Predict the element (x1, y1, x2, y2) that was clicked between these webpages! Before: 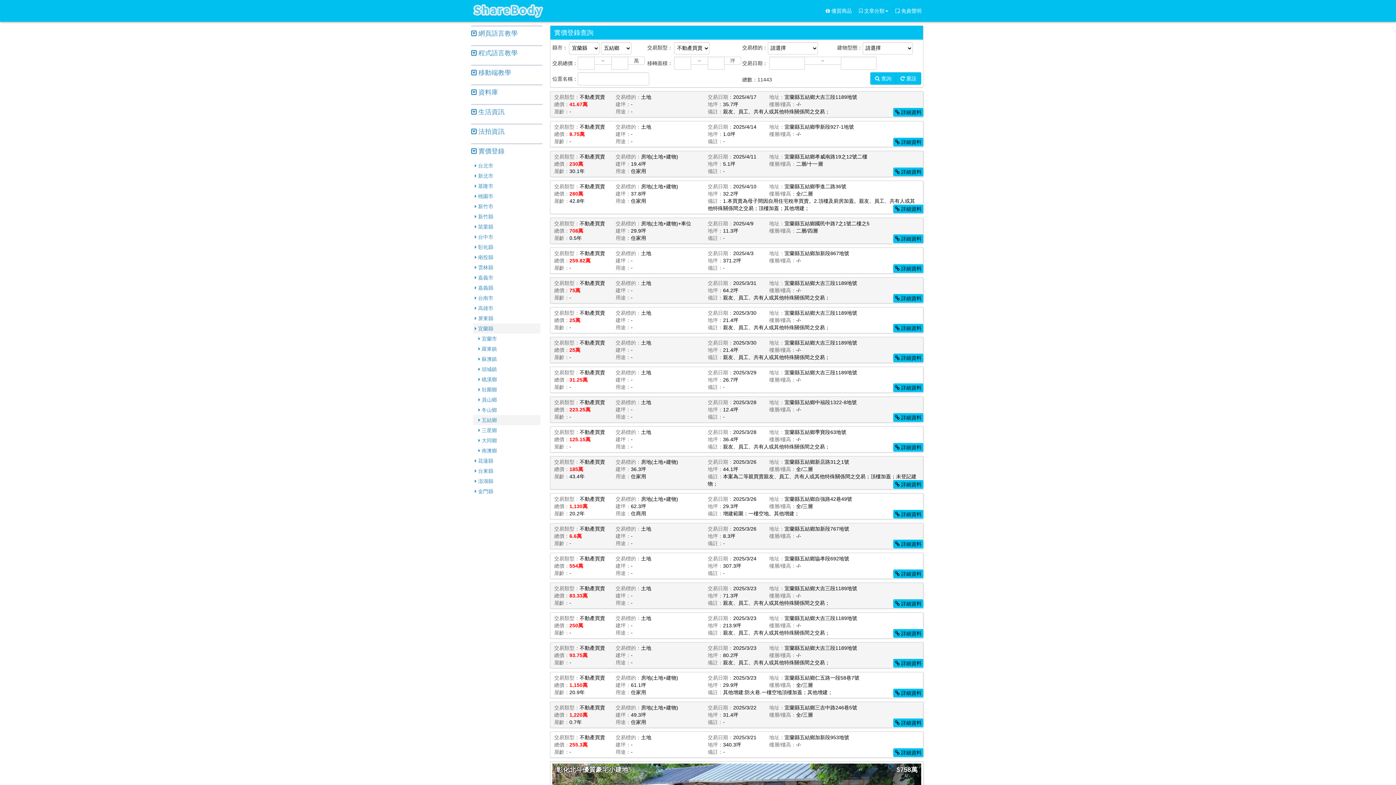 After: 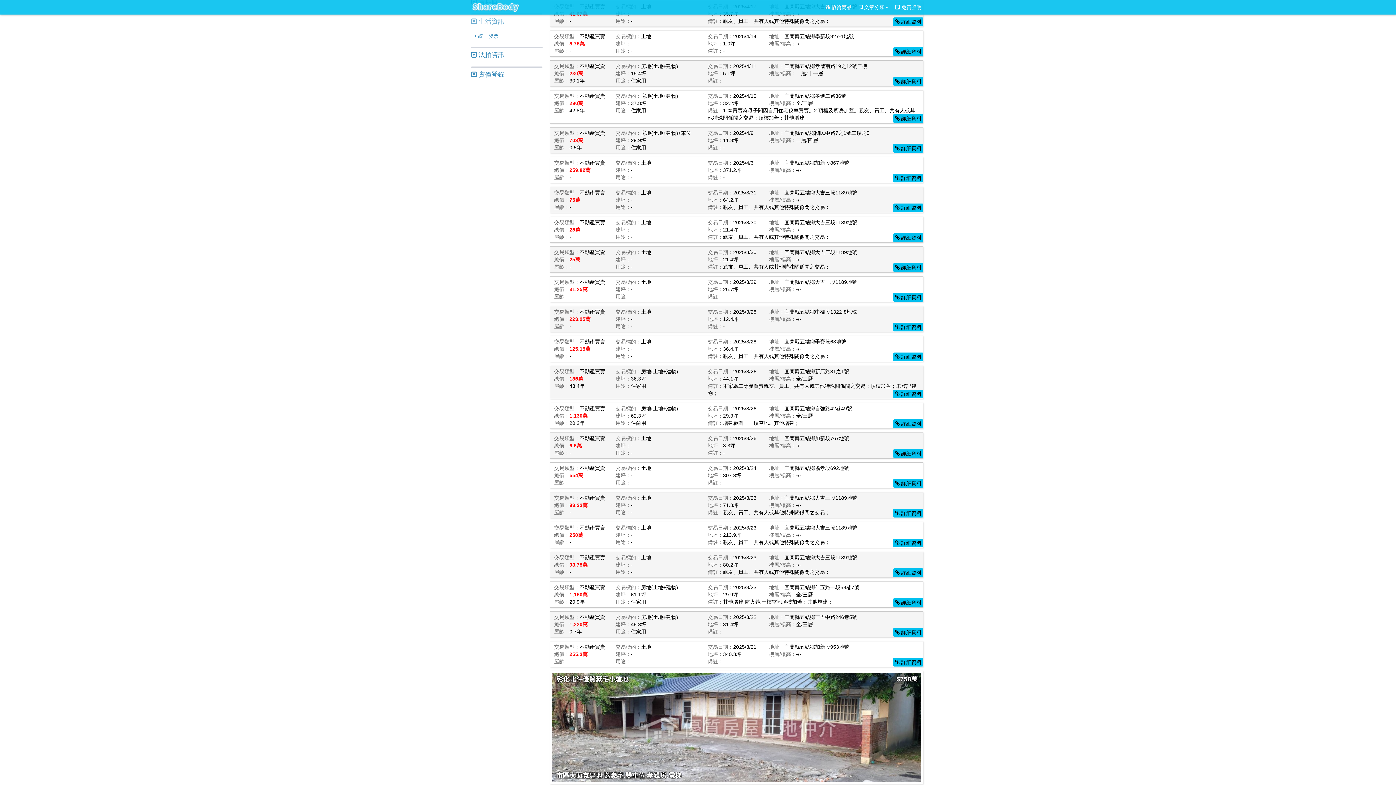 Action: bbox: (471, 108, 504, 115) label:  生活資訊